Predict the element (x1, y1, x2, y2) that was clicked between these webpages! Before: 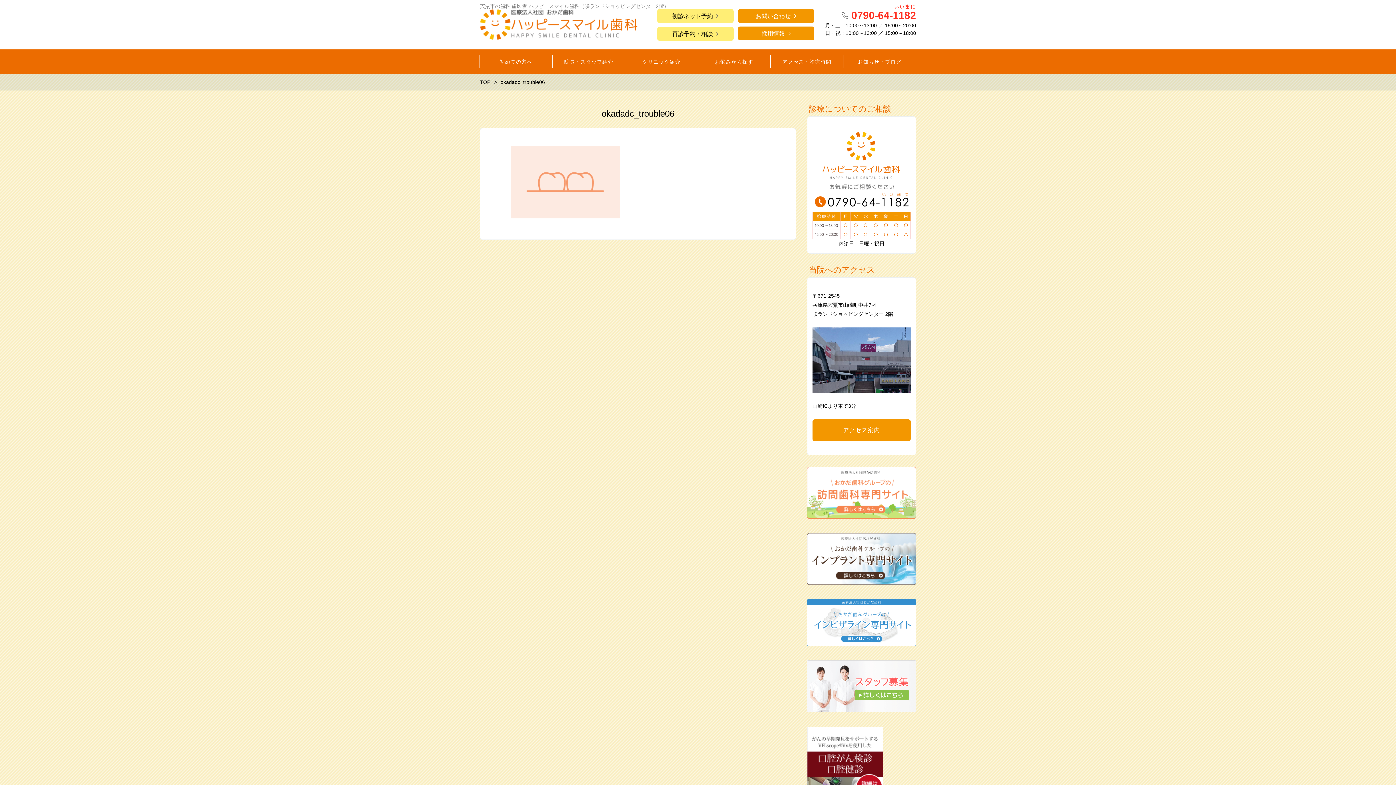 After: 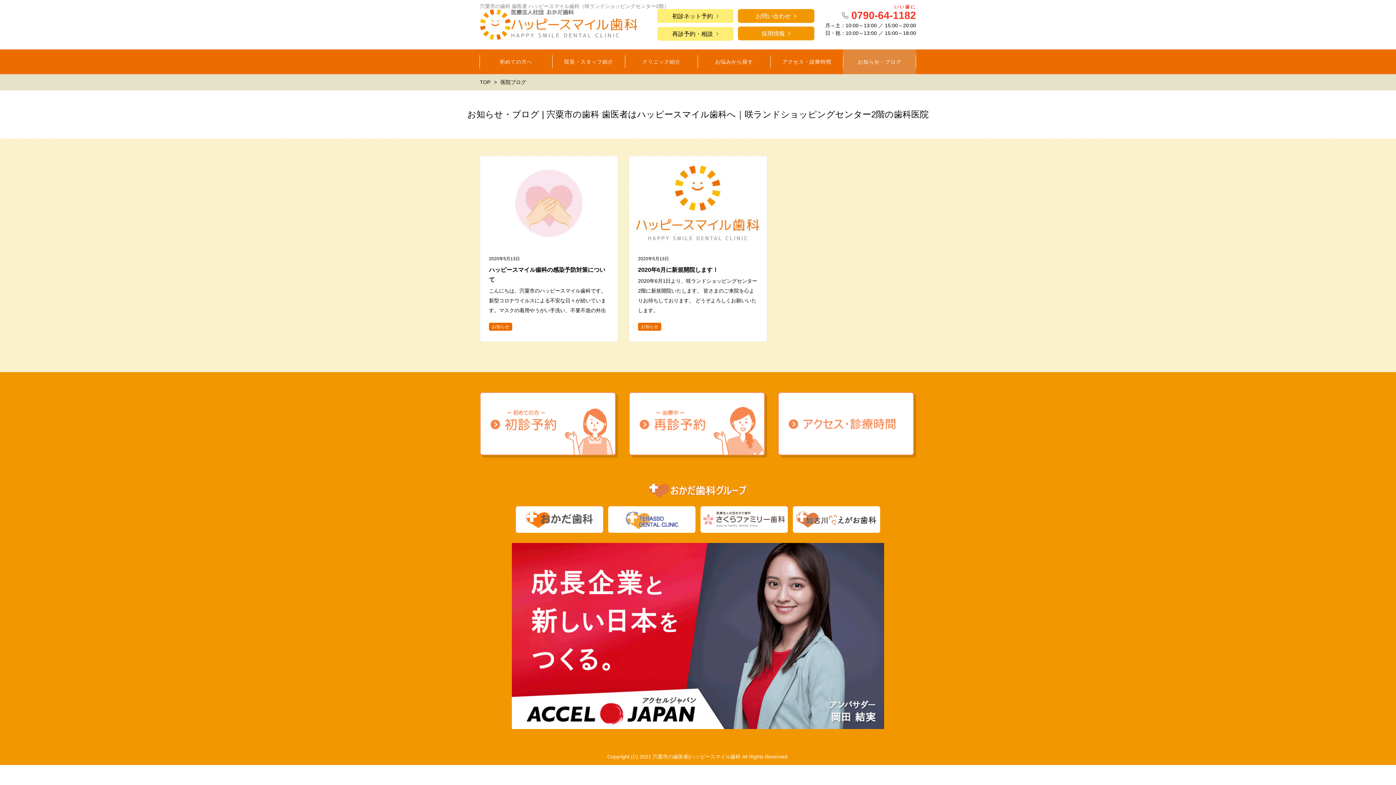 Action: bbox: (843, 49, 916, 74) label: お知らせ・ブログ